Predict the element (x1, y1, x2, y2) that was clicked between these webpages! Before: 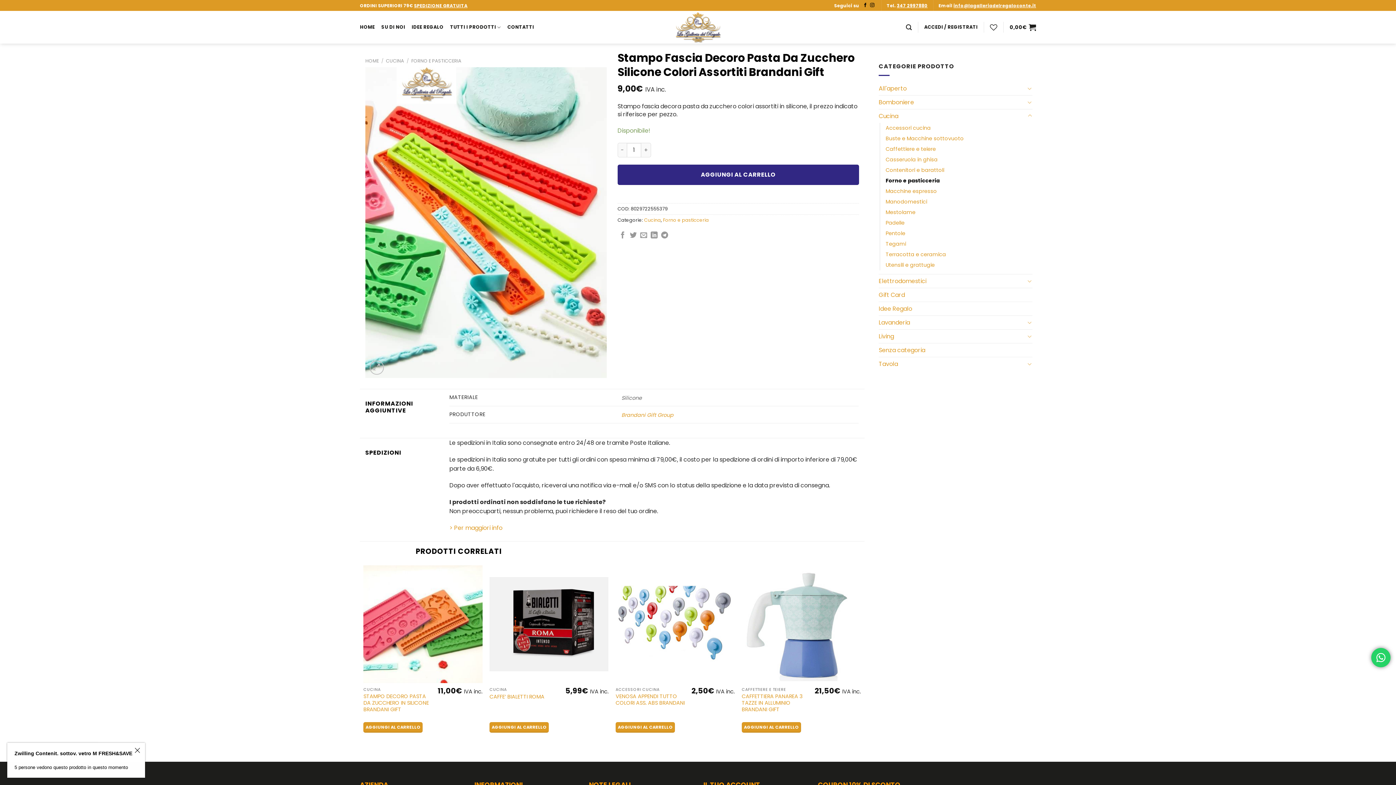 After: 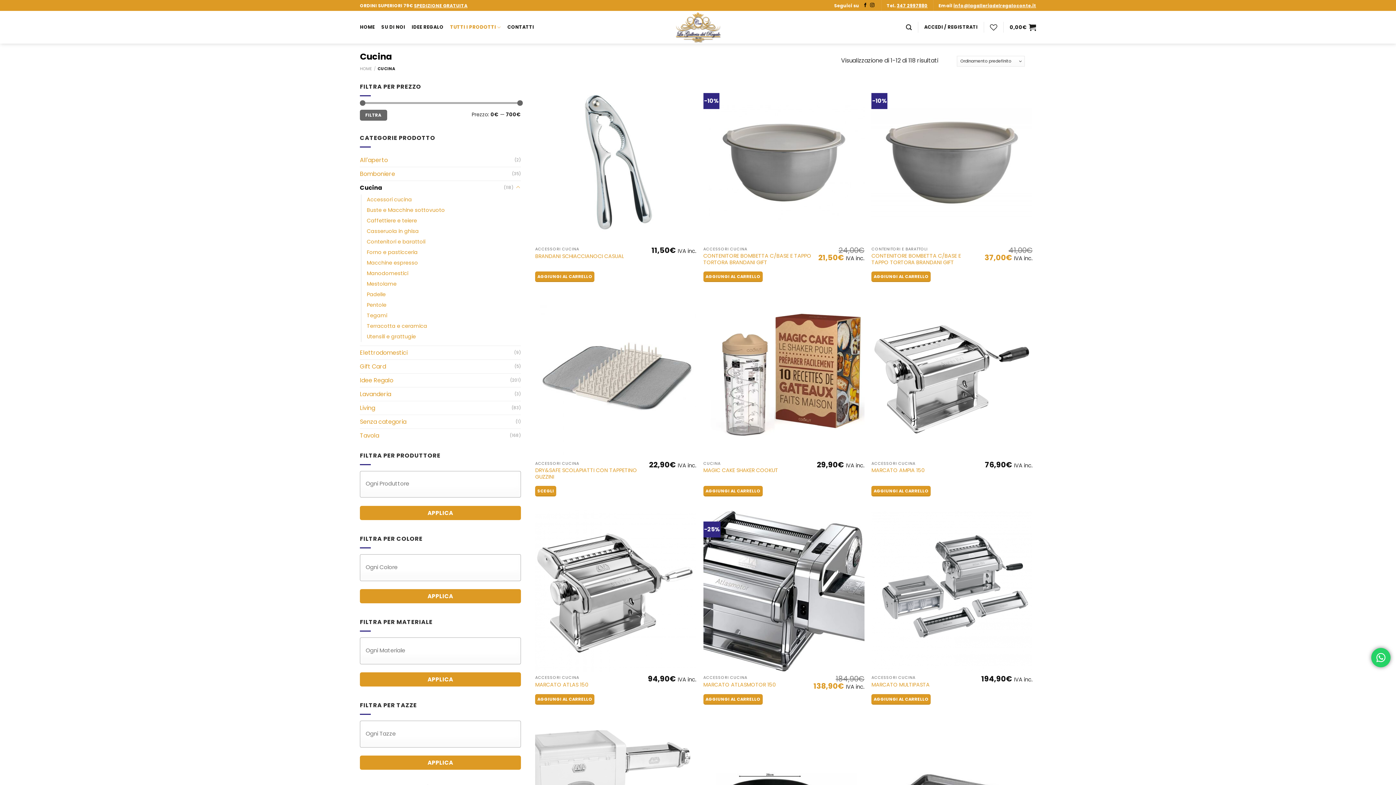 Action: label: Cucina bbox: (644, 217, 661, 223)